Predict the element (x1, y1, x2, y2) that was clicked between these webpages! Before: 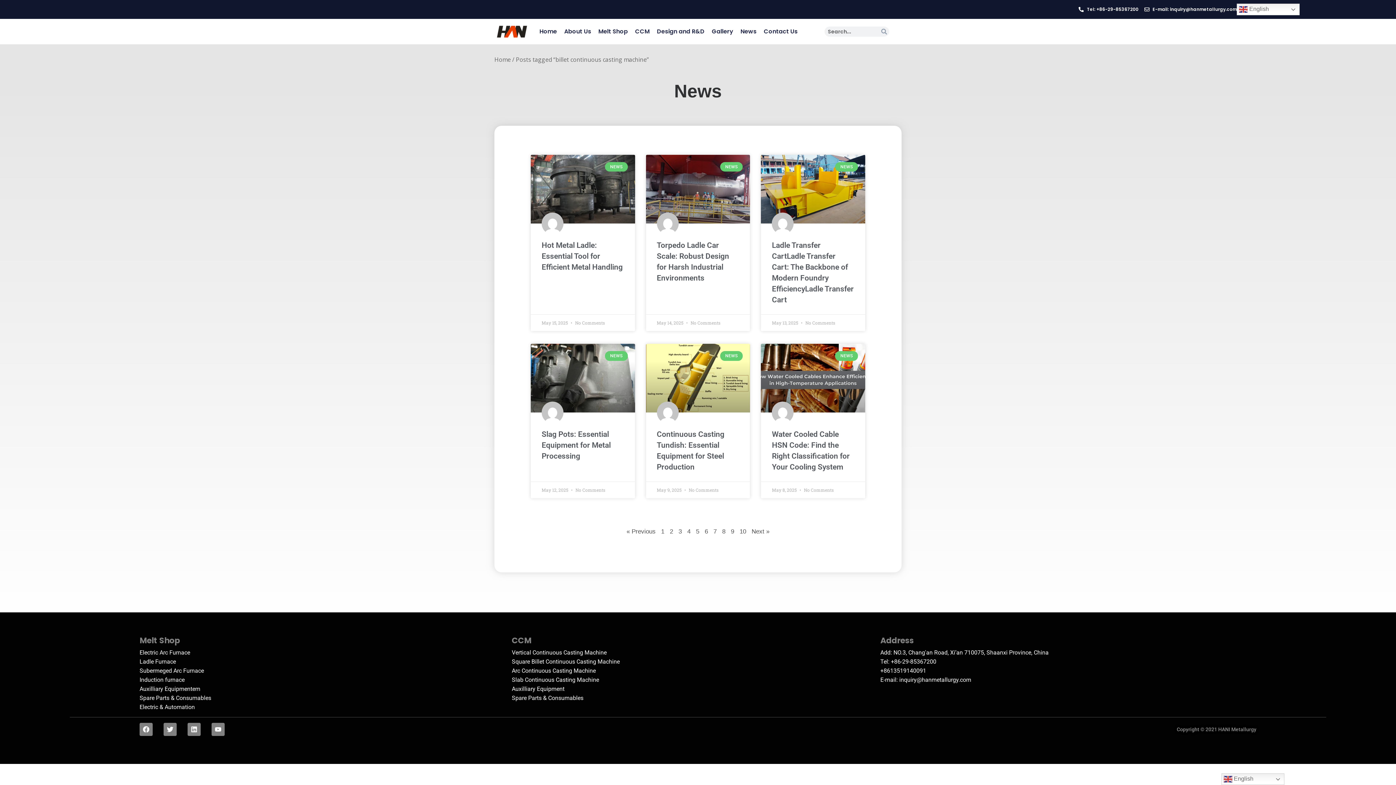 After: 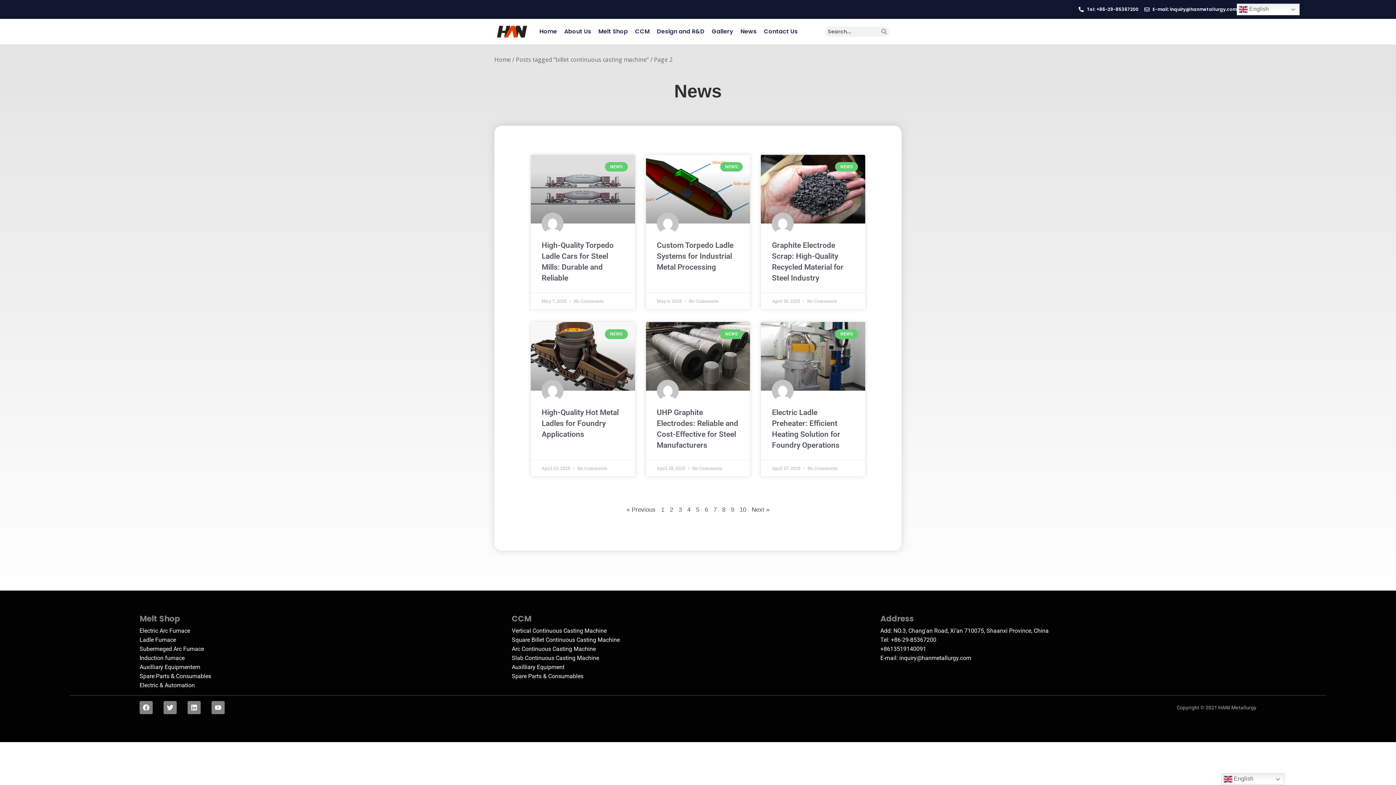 Action: label: Page
2 bbox: (670, 527, 673, 536)